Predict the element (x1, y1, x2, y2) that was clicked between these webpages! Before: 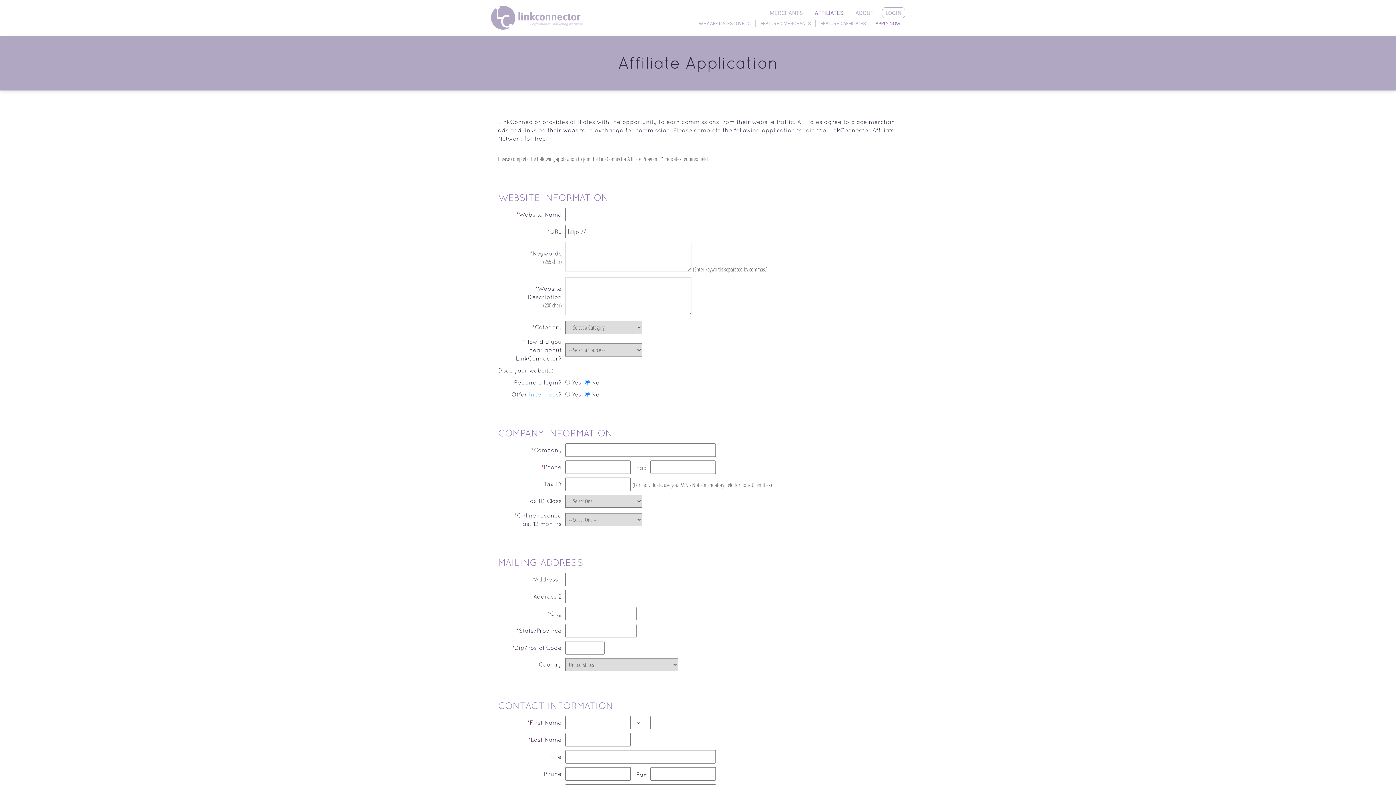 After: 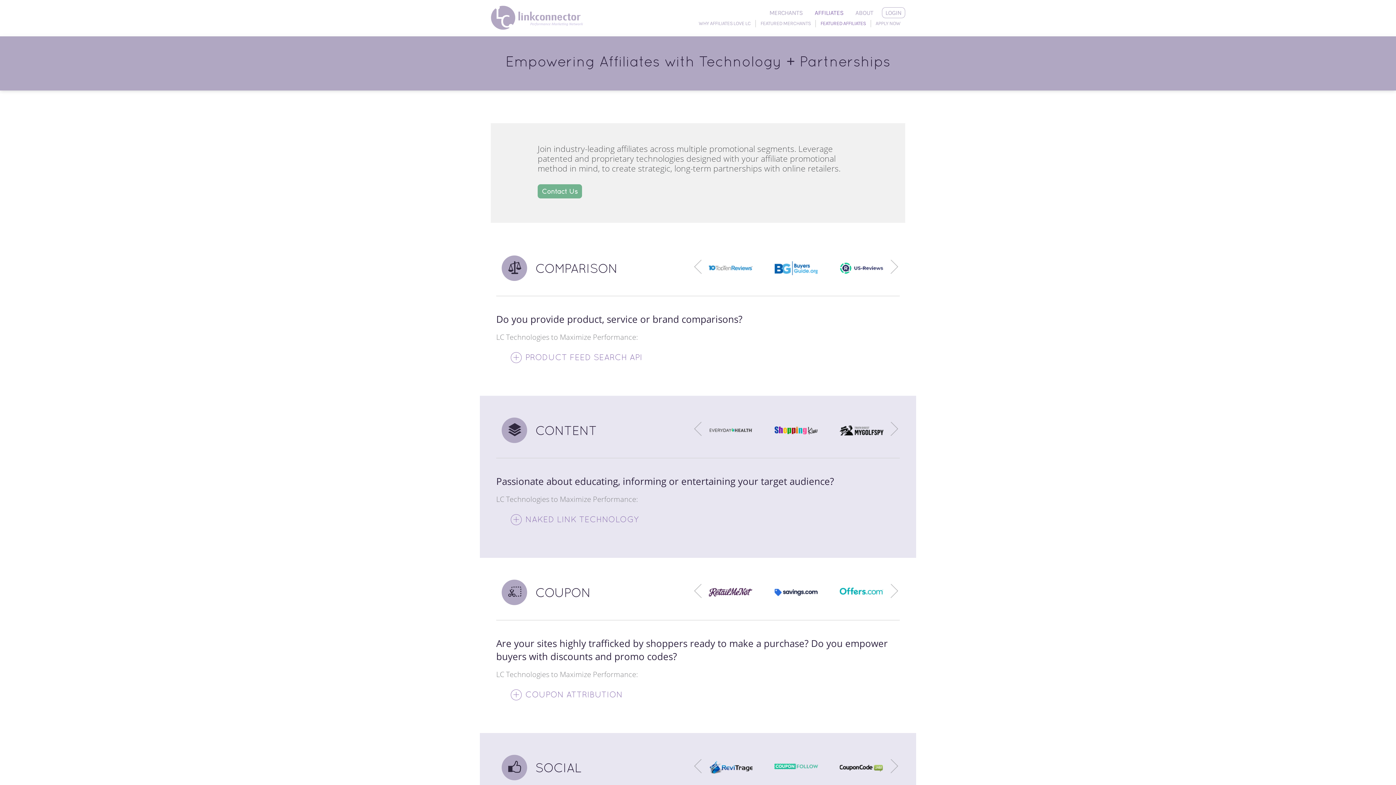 Action: label: FEATURED AFFILIATES bbox: (816, 20, 870, 27)